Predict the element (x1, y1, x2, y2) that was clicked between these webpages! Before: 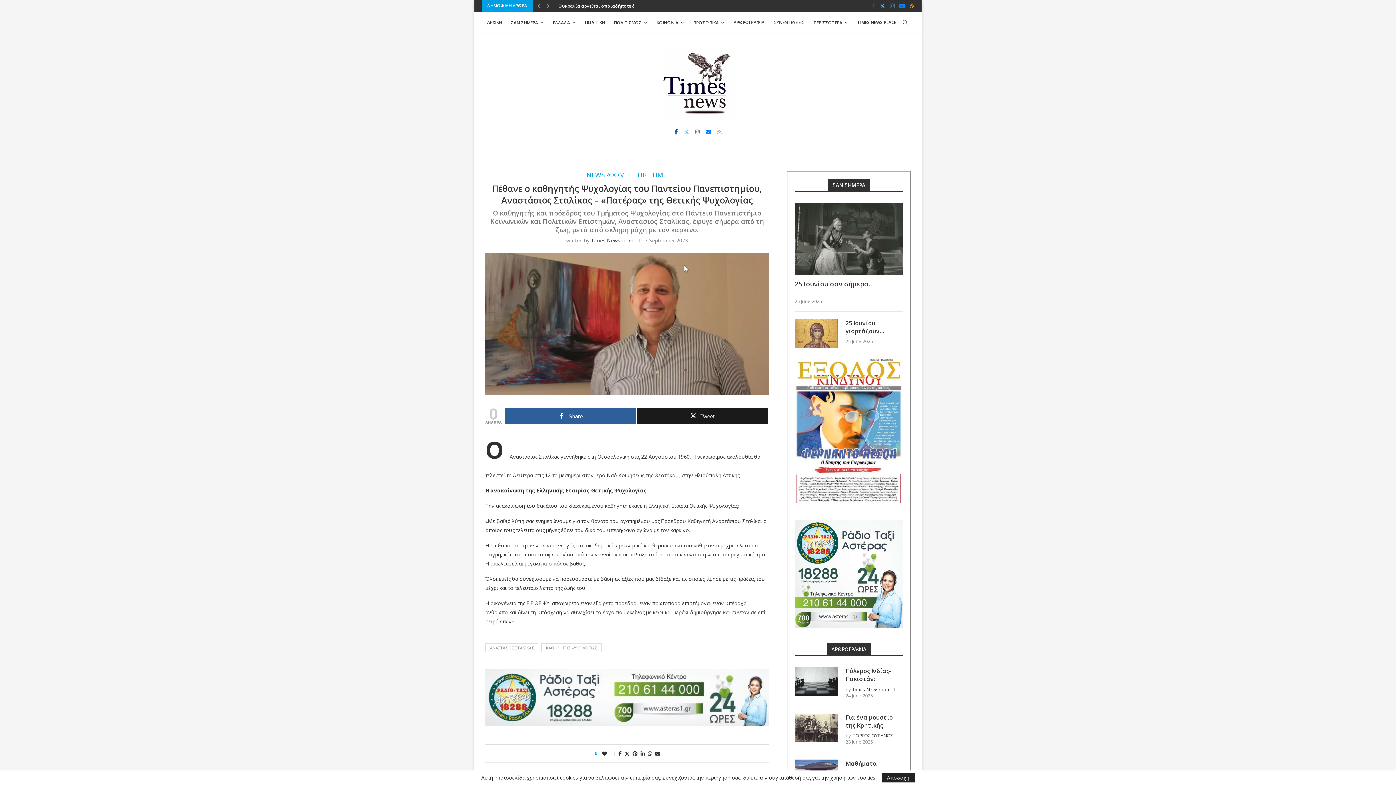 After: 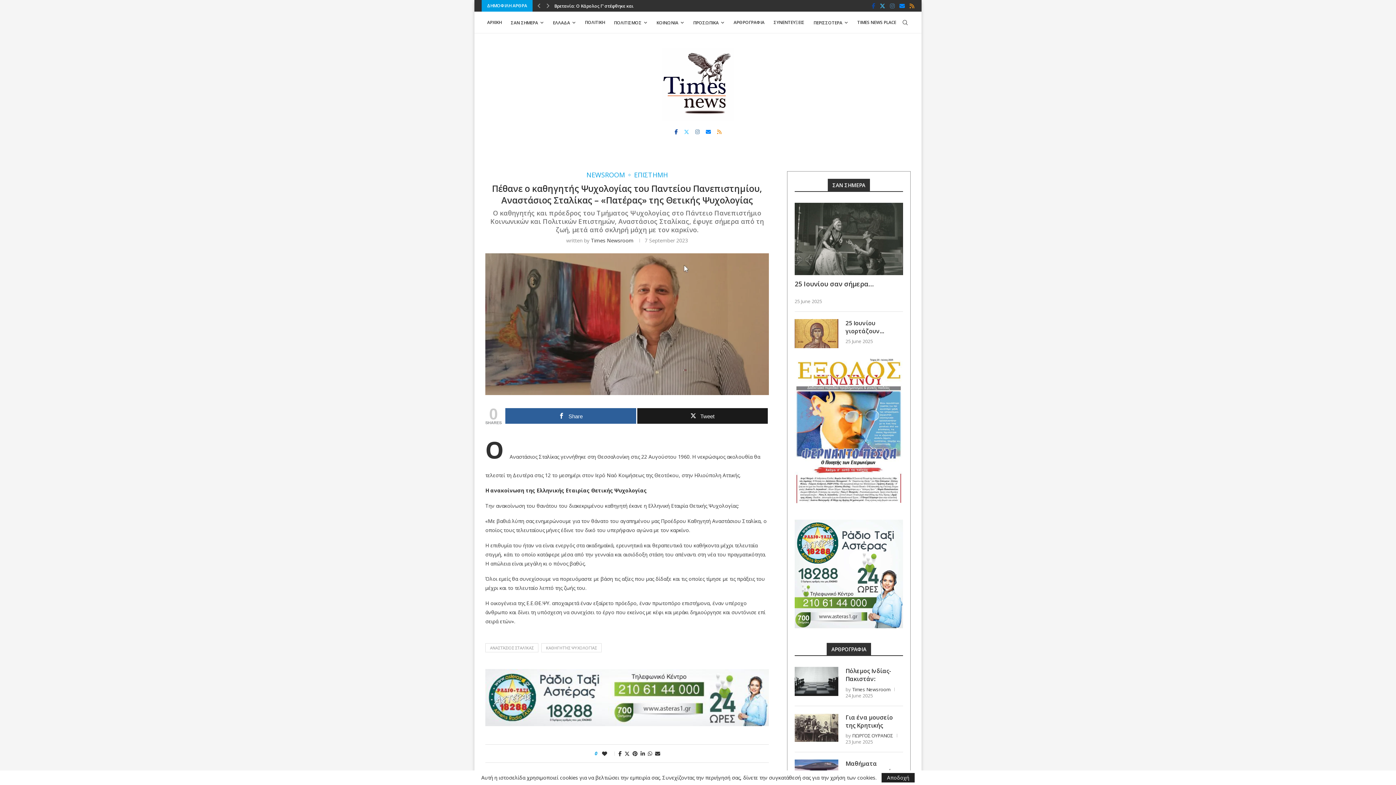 Action: label: Facebook bbox: (674, 129, 678, 134)